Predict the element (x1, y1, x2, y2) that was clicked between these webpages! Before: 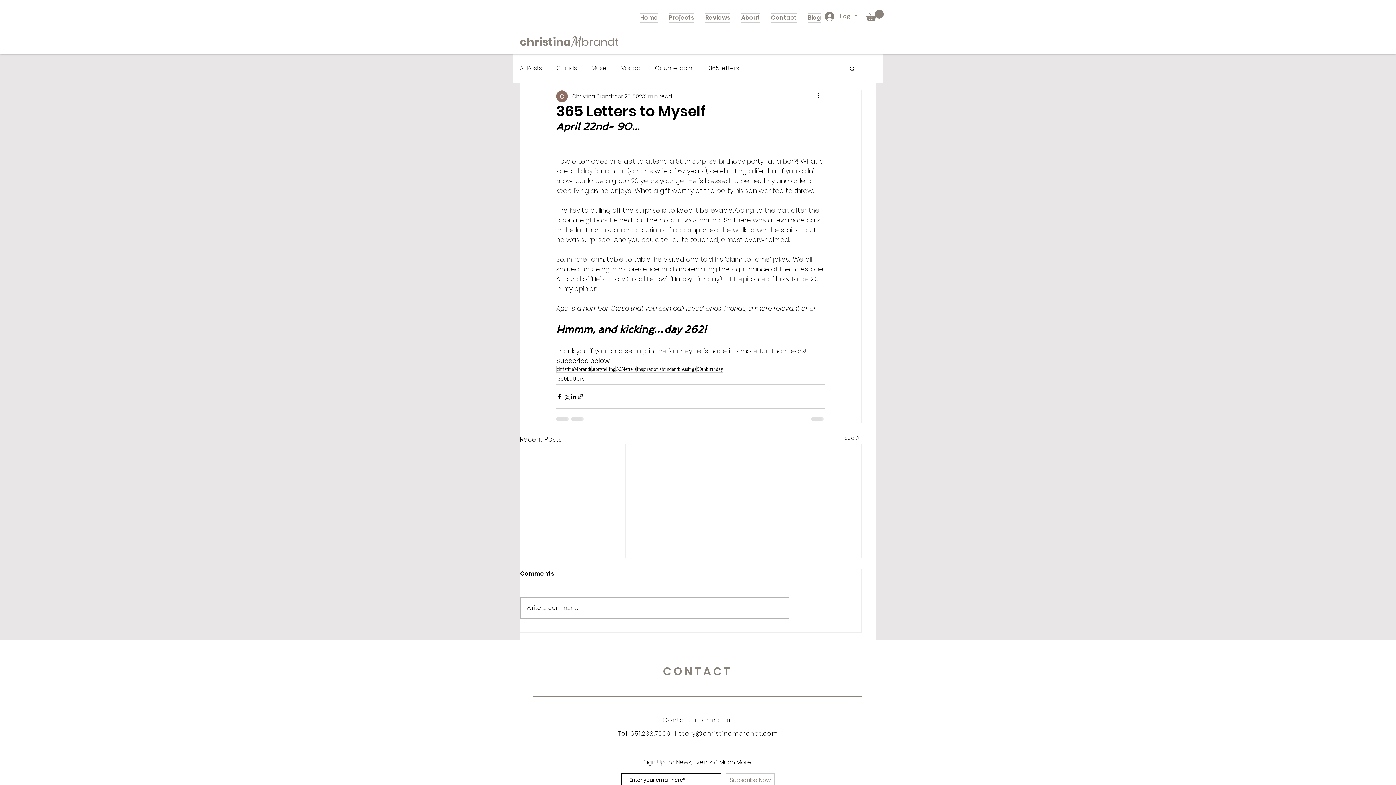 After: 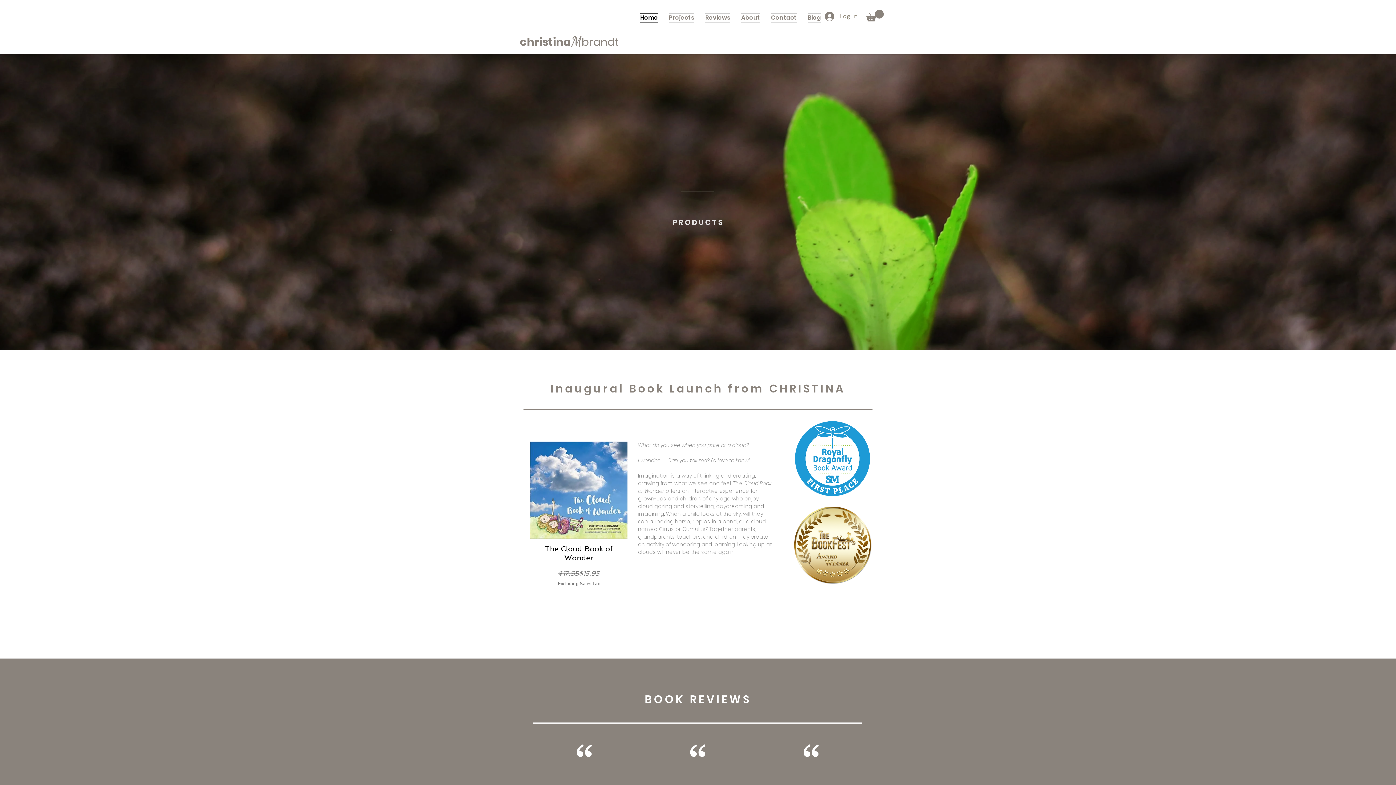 Action: label: christina bbox: (520, 34, 571, 49)